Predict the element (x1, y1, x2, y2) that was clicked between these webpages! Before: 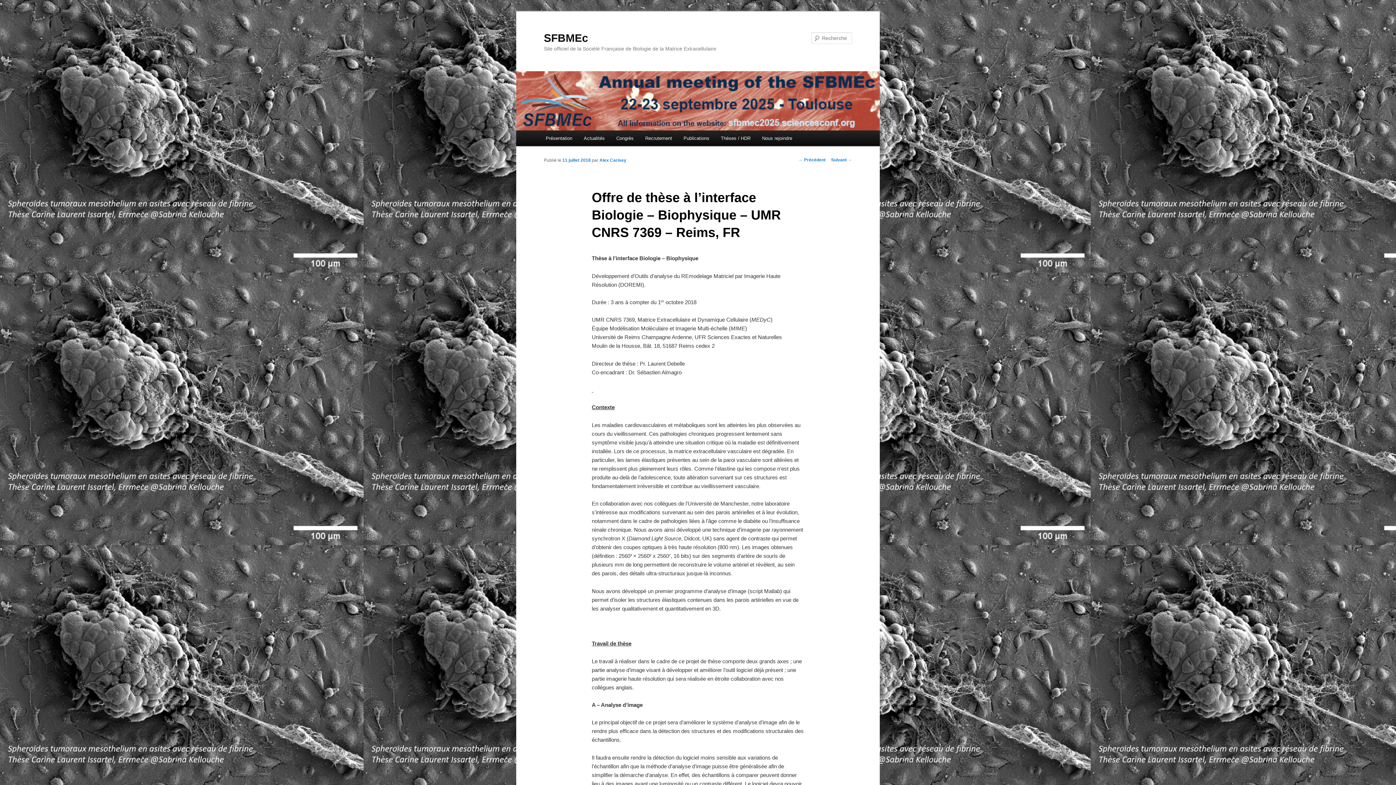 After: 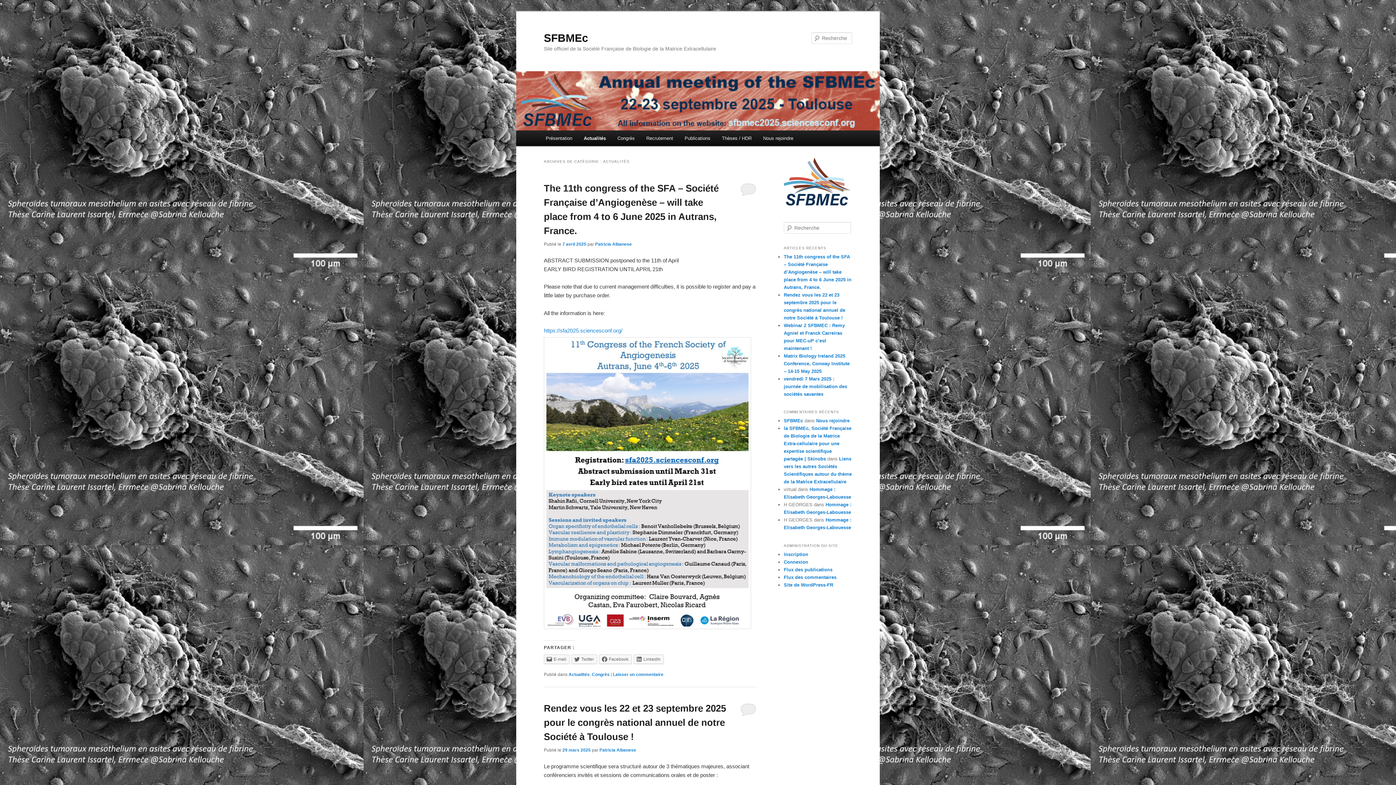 Action: bbox: (578, 130, 610, 146) label: Actualités